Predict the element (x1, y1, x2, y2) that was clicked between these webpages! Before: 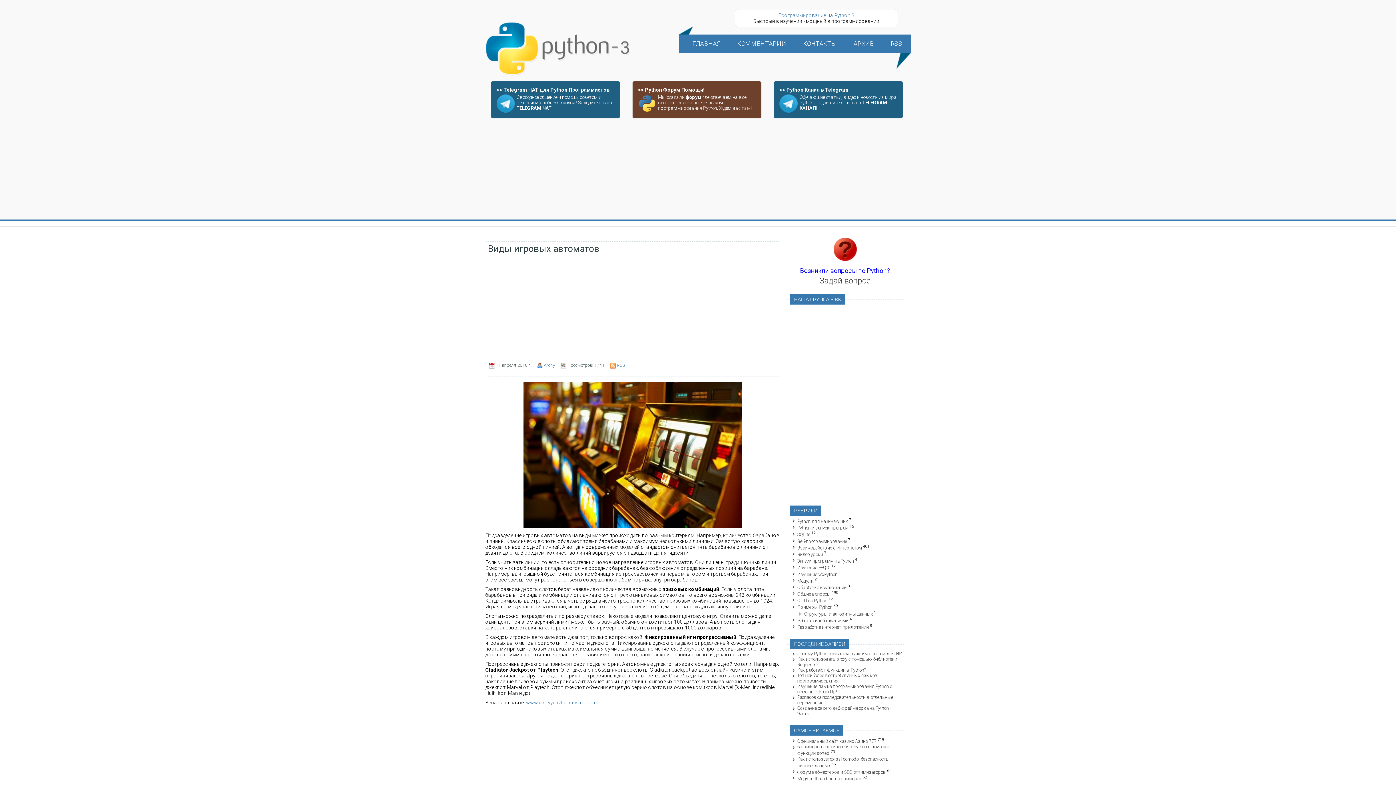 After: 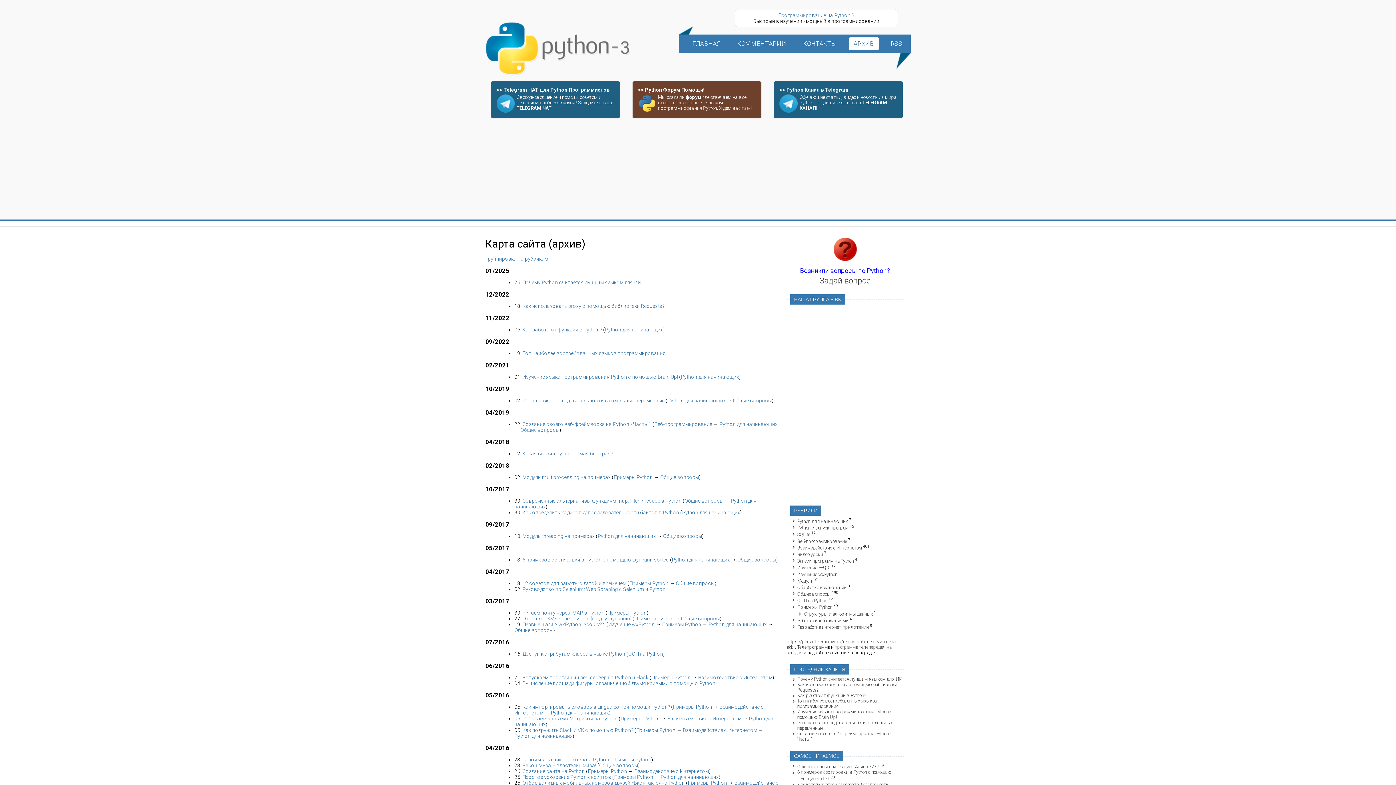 Action: label: АРХИВ bbox: (849, 37, 878, 50)